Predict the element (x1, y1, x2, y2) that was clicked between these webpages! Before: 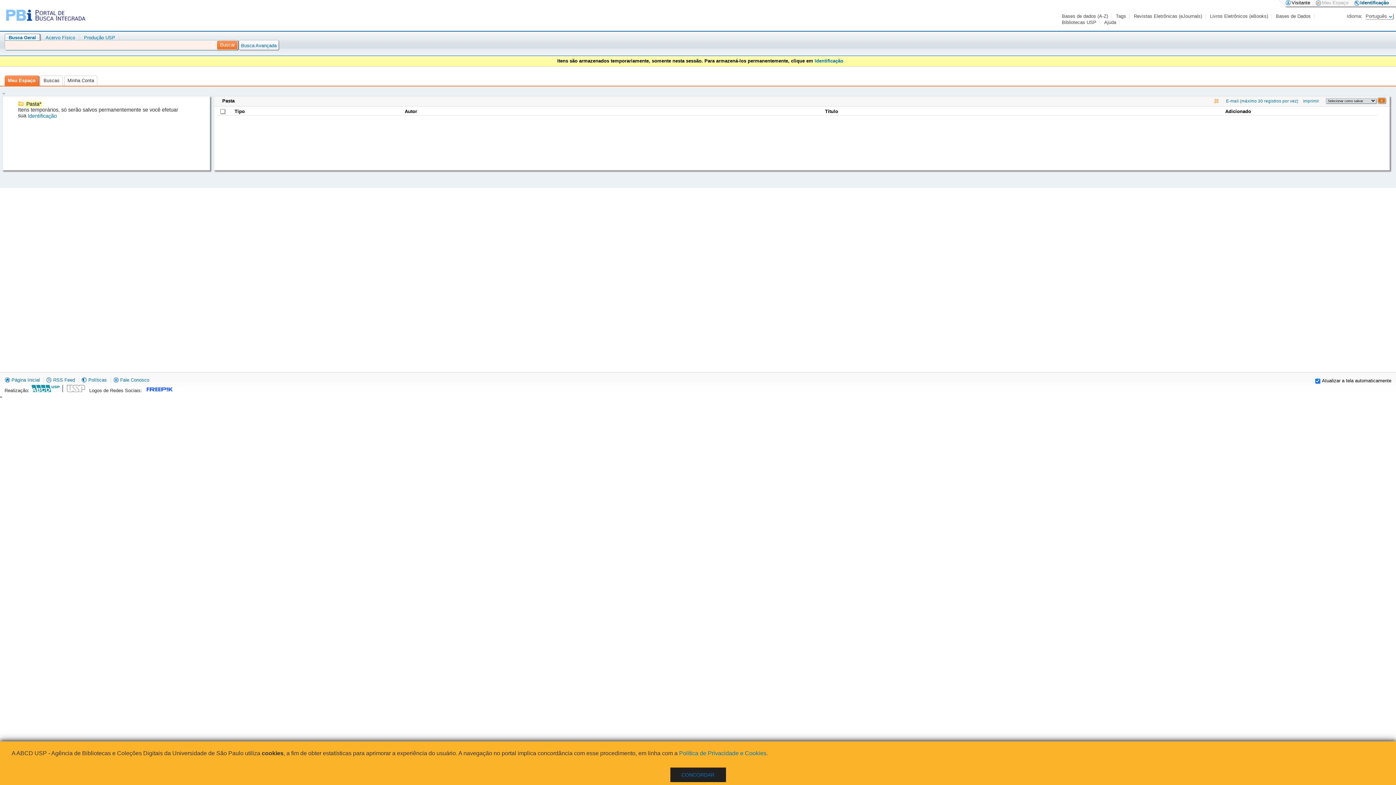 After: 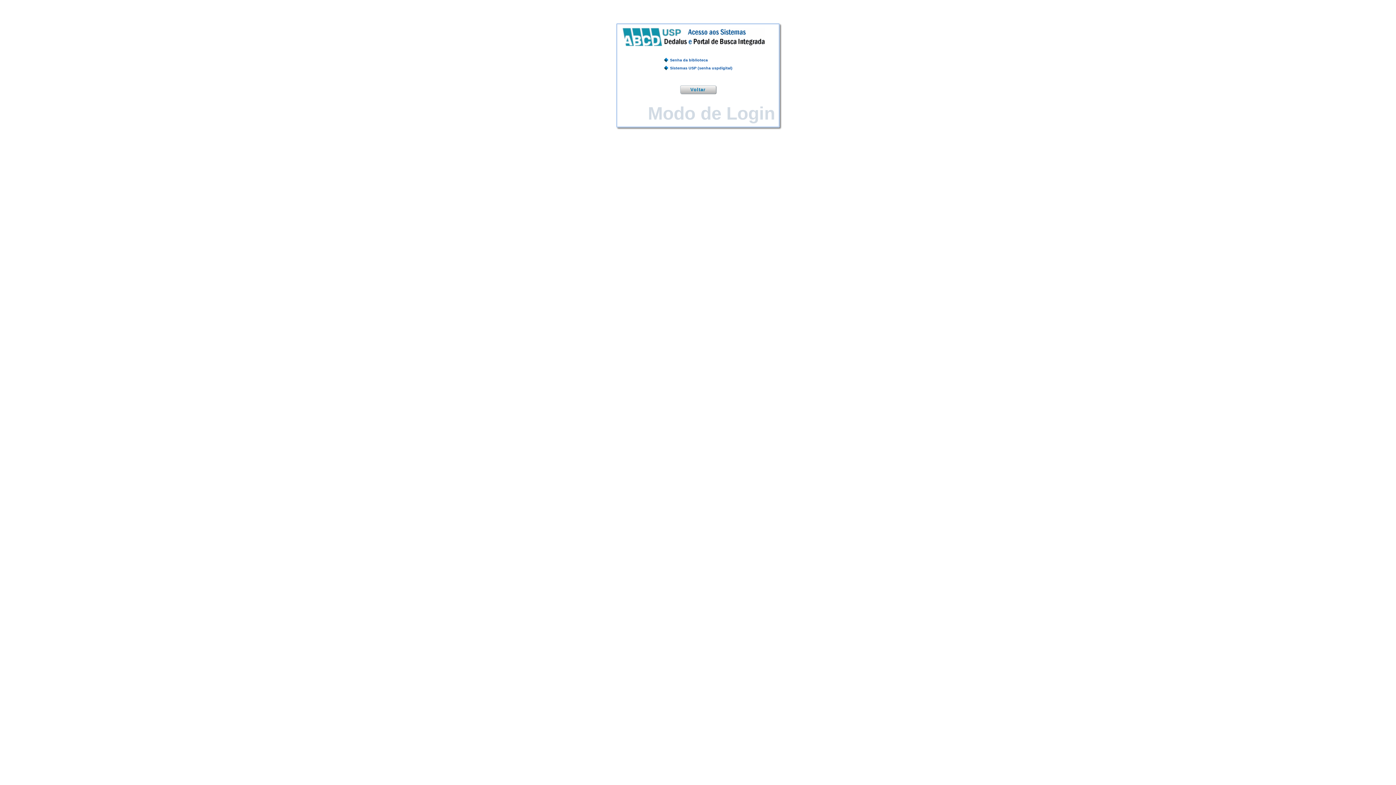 Action: bbox: (1354, 0, 1389, 5) label: Identificação